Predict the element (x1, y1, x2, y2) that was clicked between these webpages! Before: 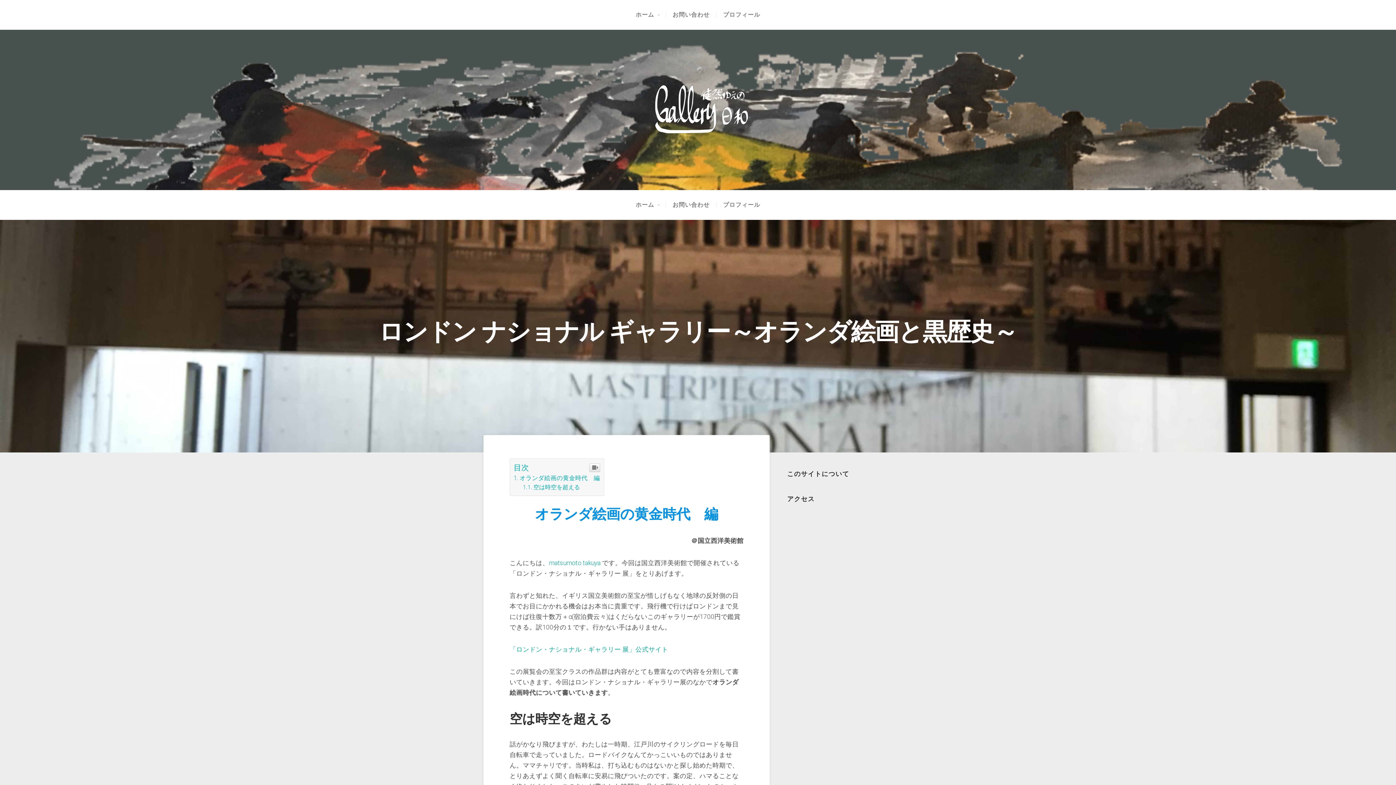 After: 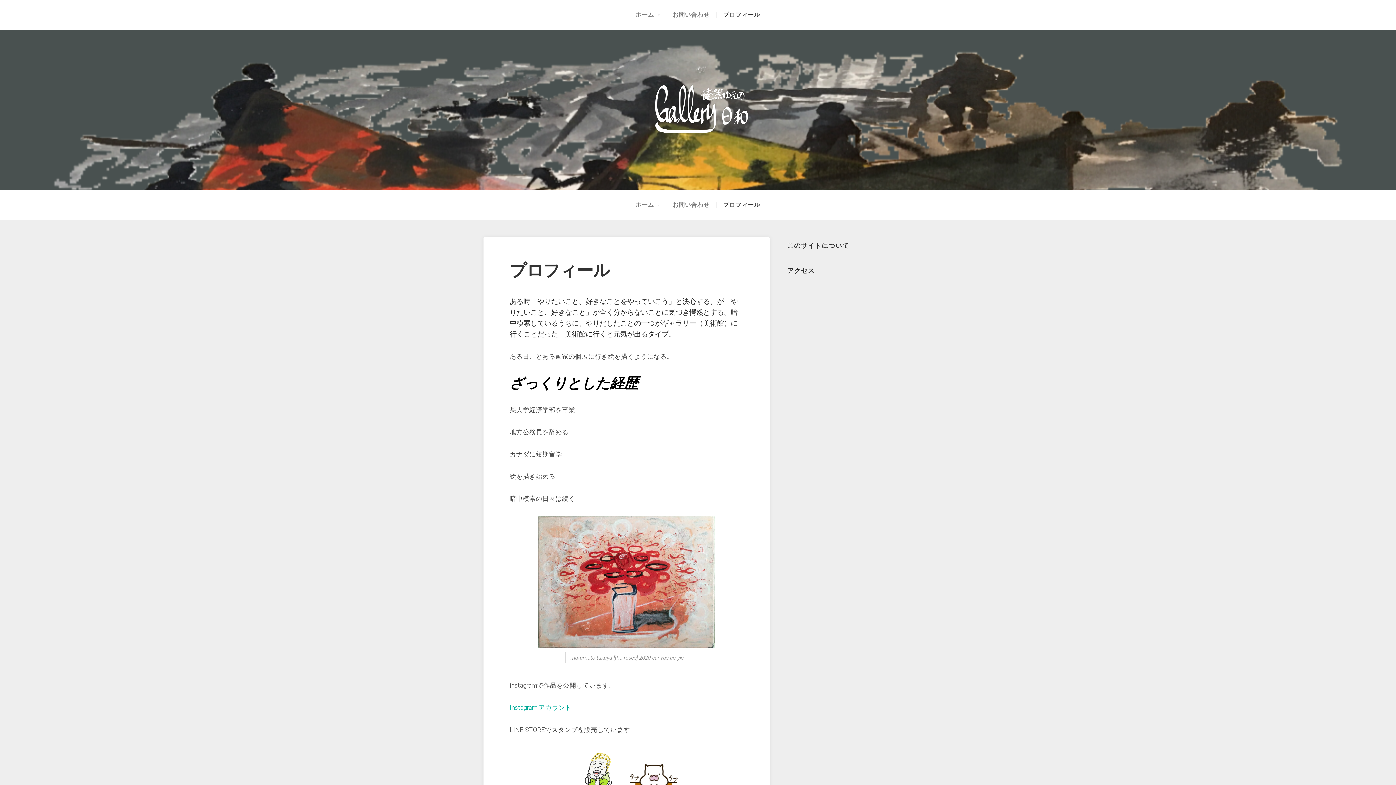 Action: label: プロフィール bbox: (716, 201, 766, 208)